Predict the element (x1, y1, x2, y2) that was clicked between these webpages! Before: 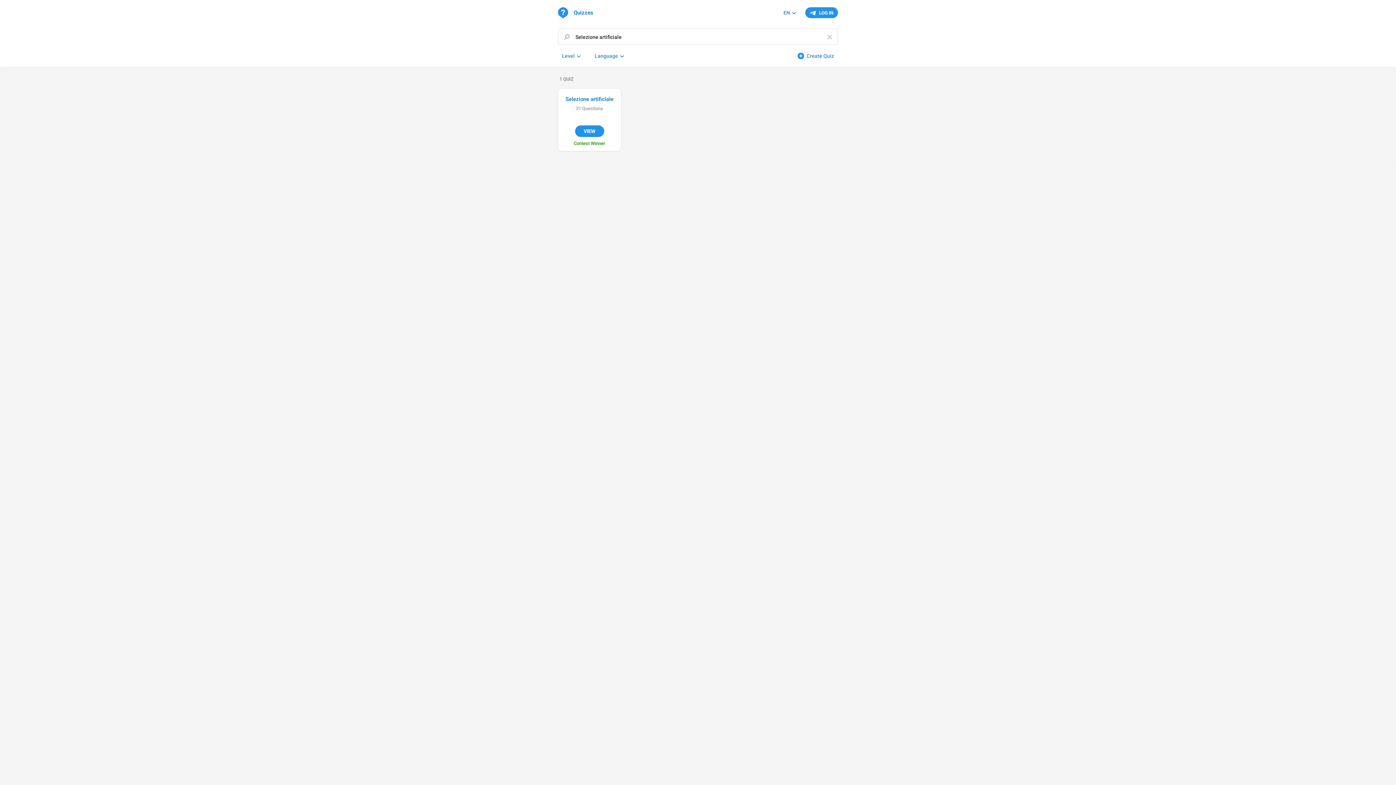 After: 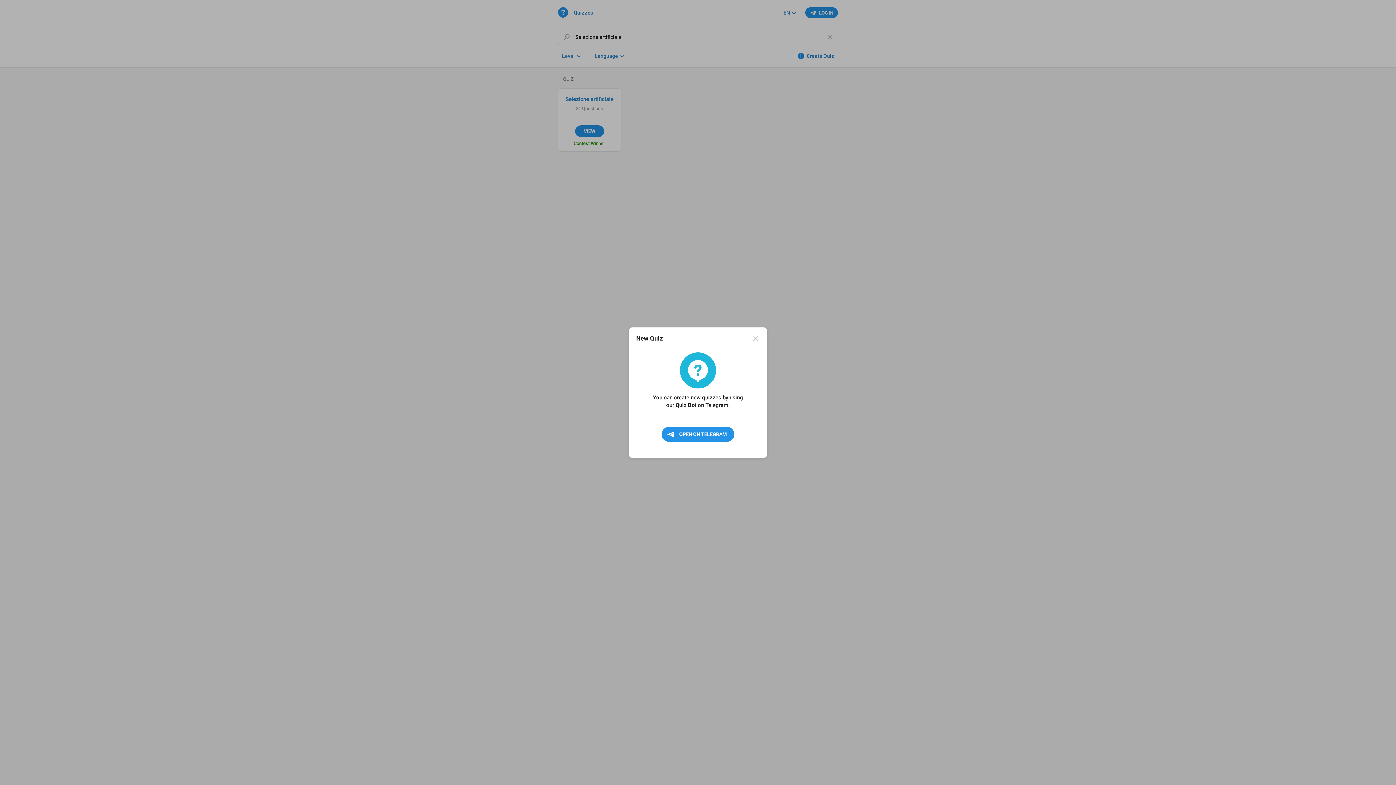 Action: bbox: (793, 50, 838, 61) label: Create Quiz